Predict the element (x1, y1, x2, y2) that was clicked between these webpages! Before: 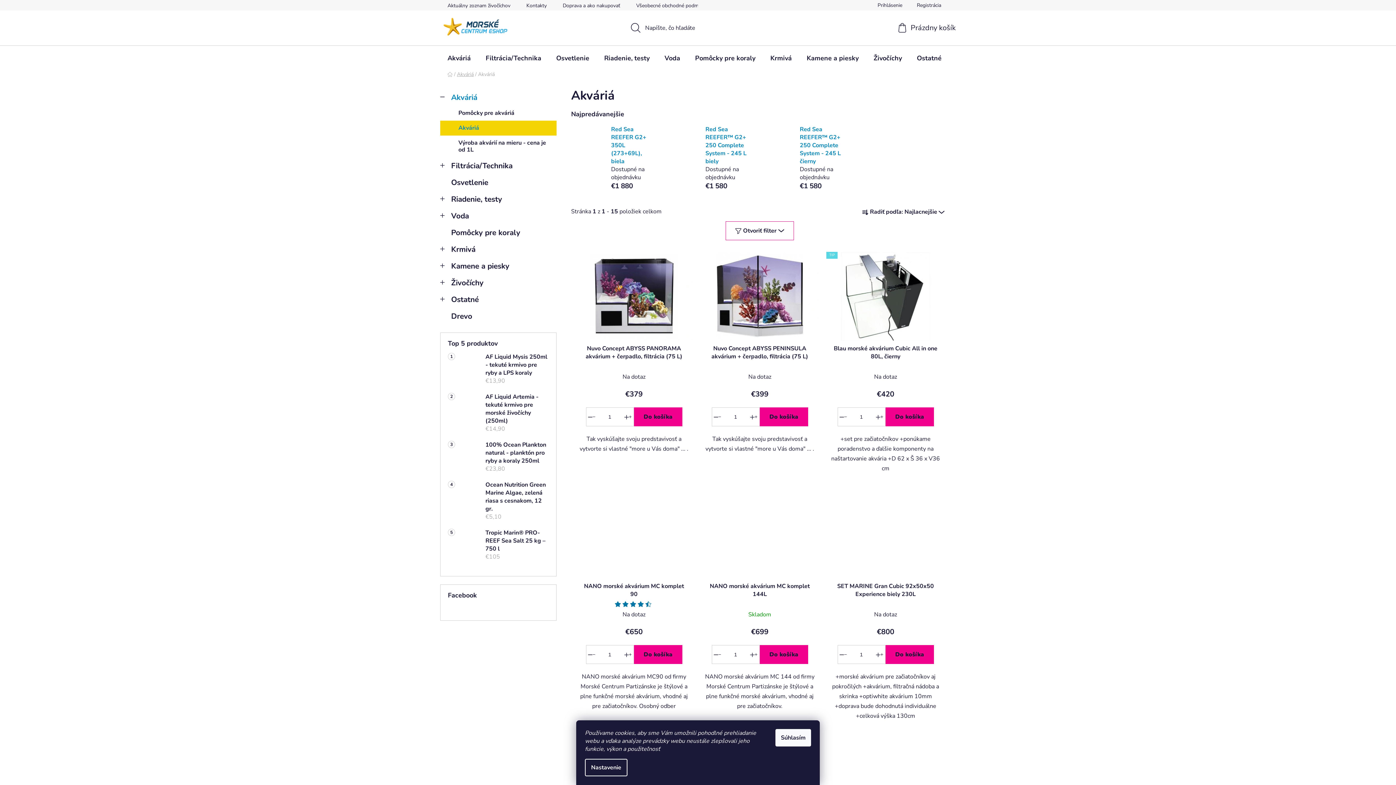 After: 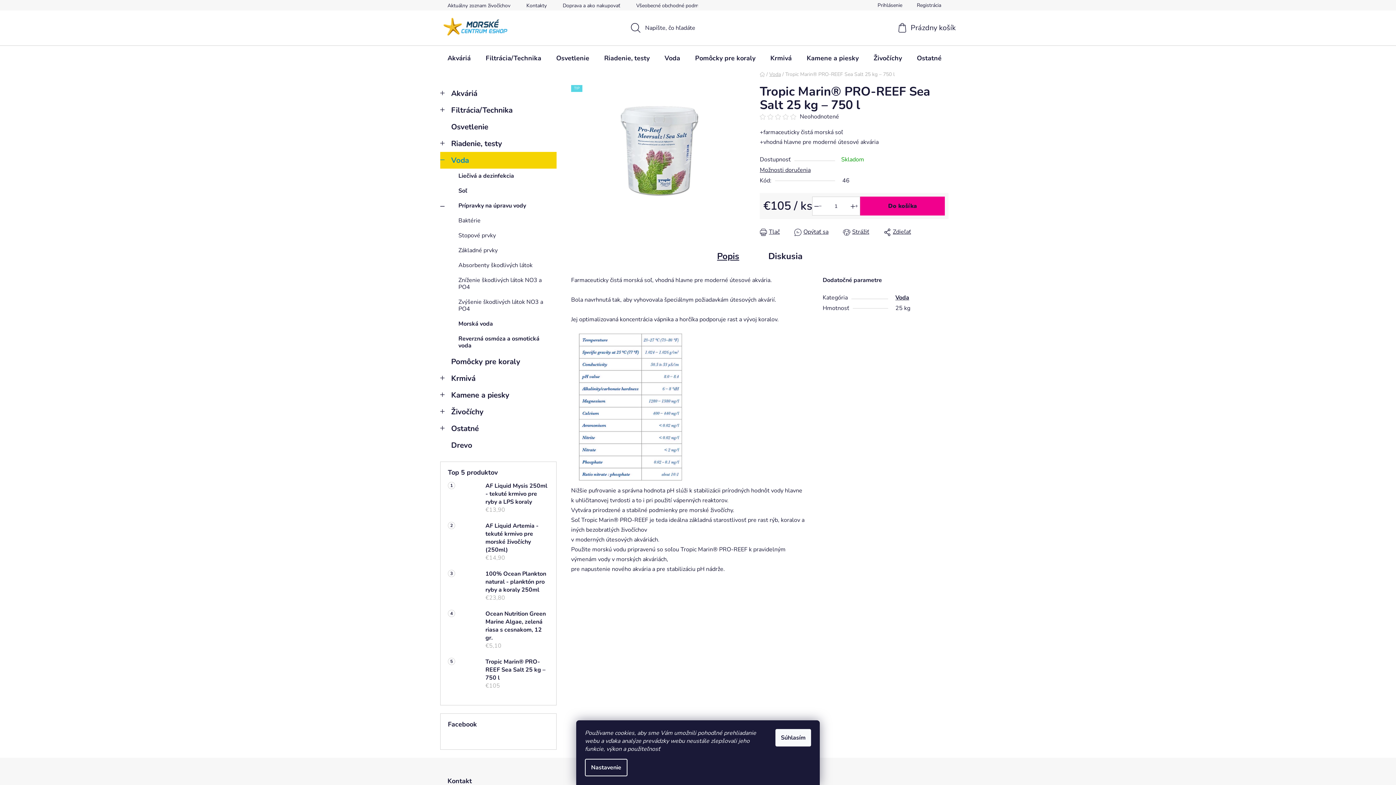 Action: label: Tropic Marin® PRO-REEF Sea Salt 25 kg – 750 l
€105 bbox: (478, 529, 549, 561)